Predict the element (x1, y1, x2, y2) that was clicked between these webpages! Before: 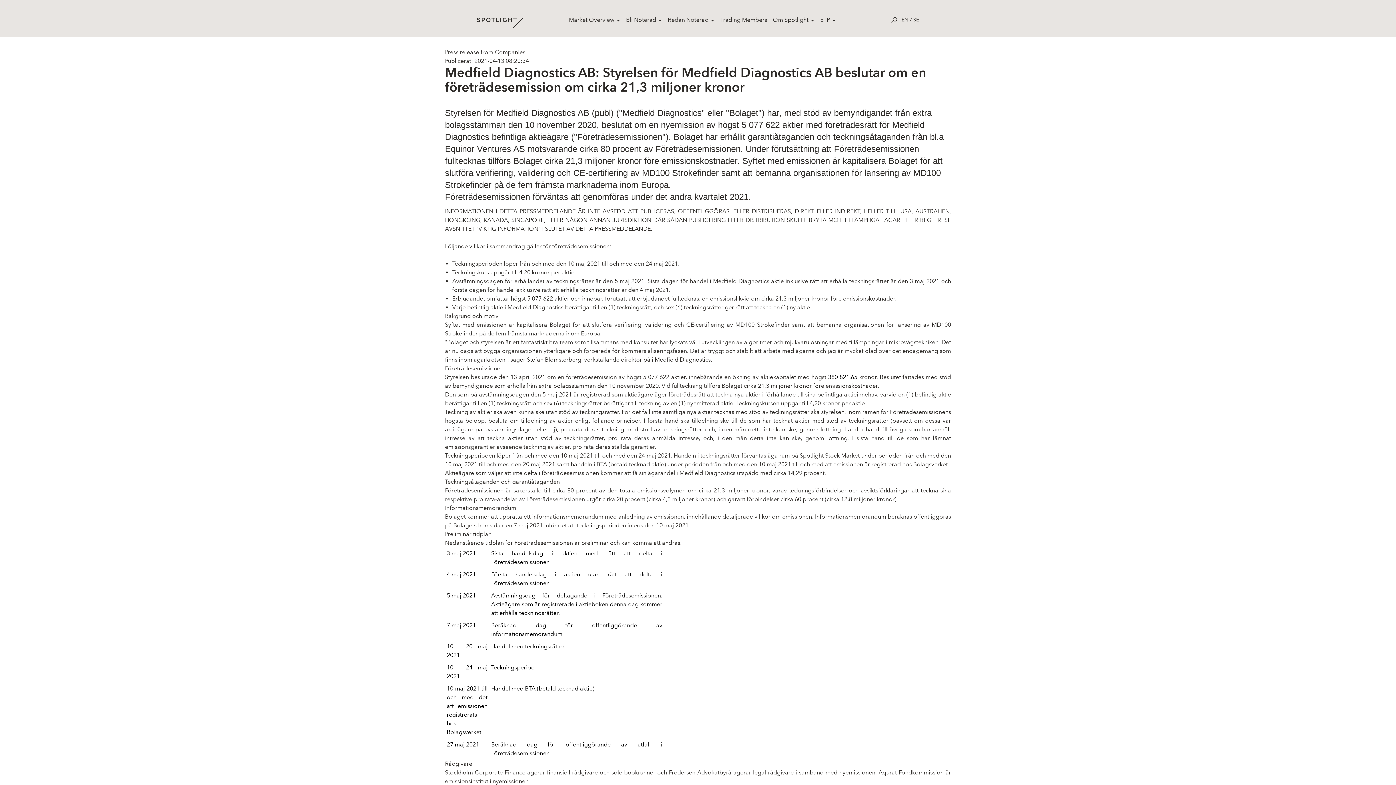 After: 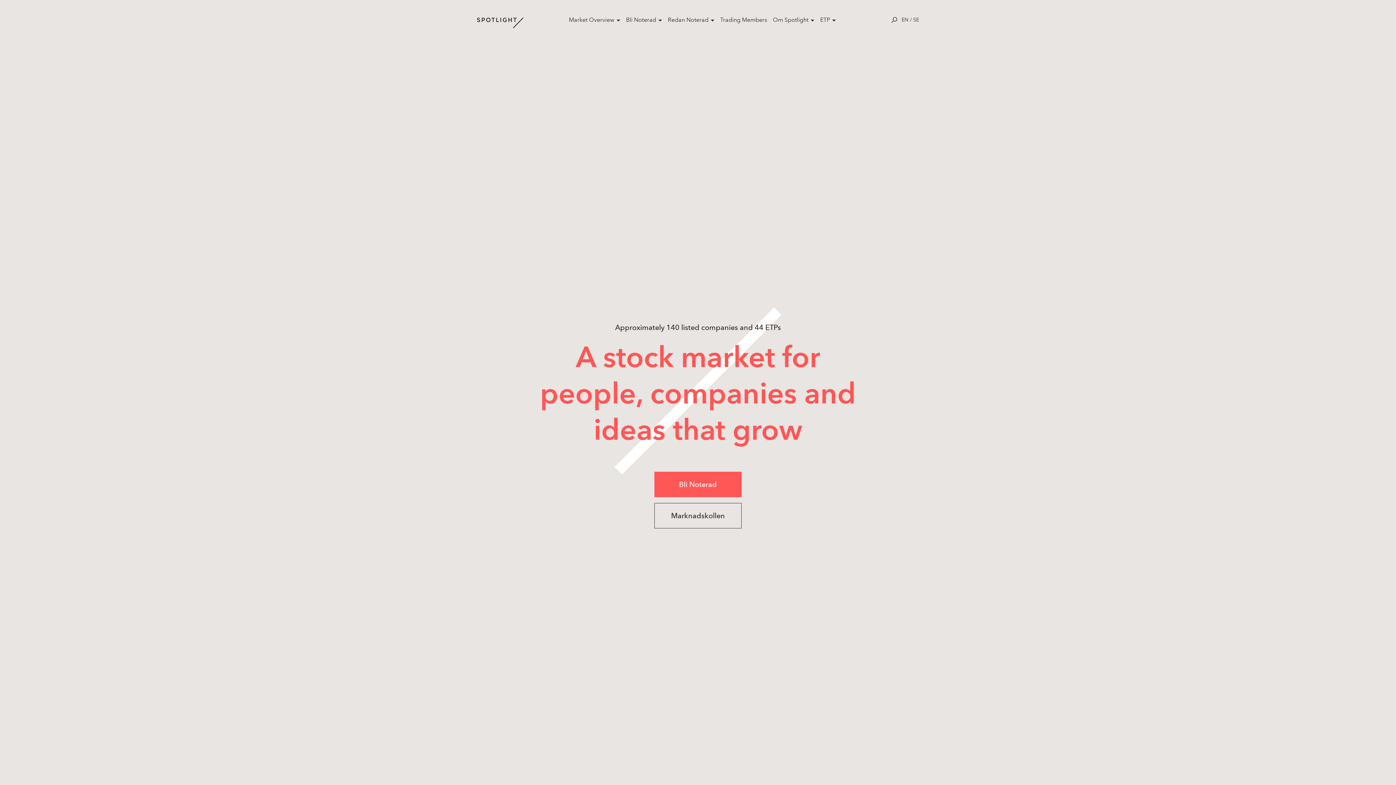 Action: bbox: (477, 17, 523, 28)